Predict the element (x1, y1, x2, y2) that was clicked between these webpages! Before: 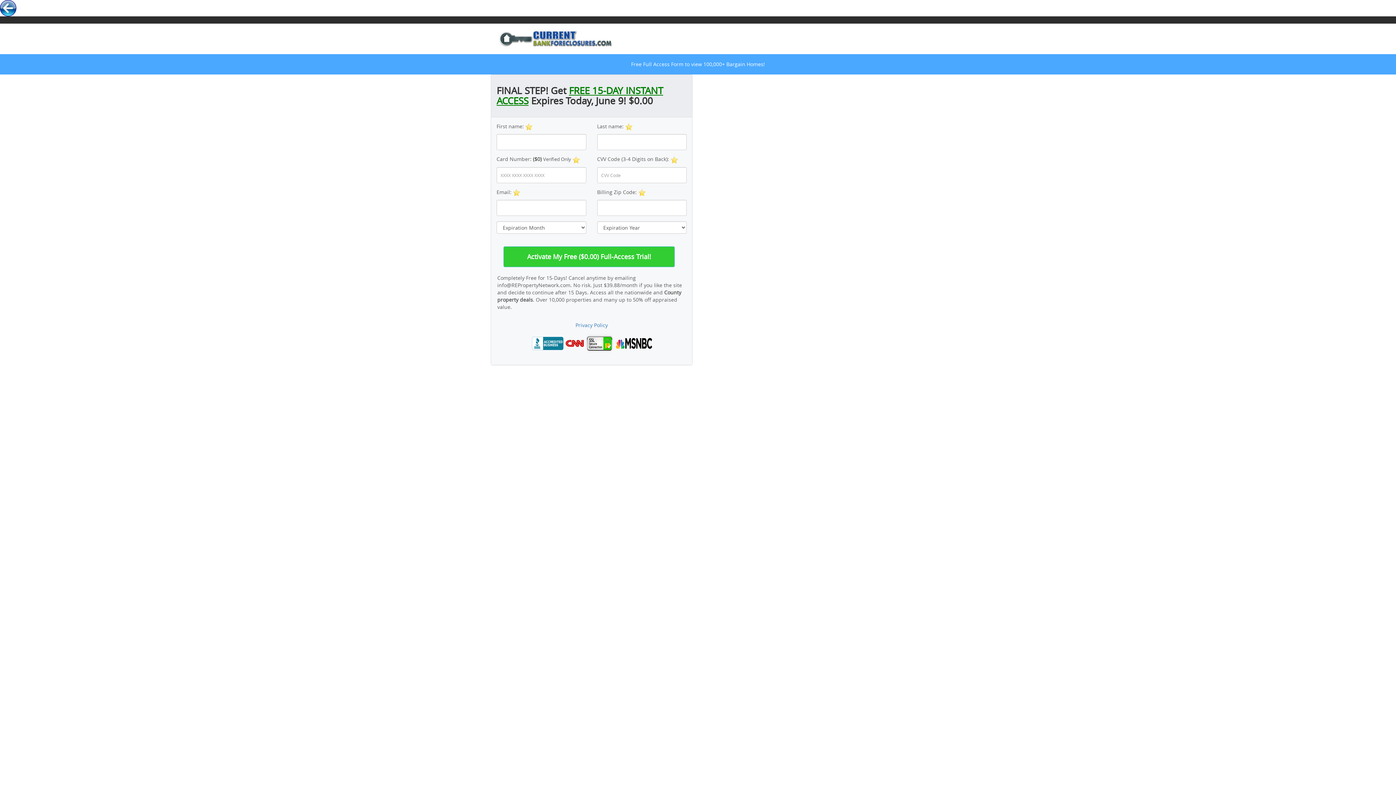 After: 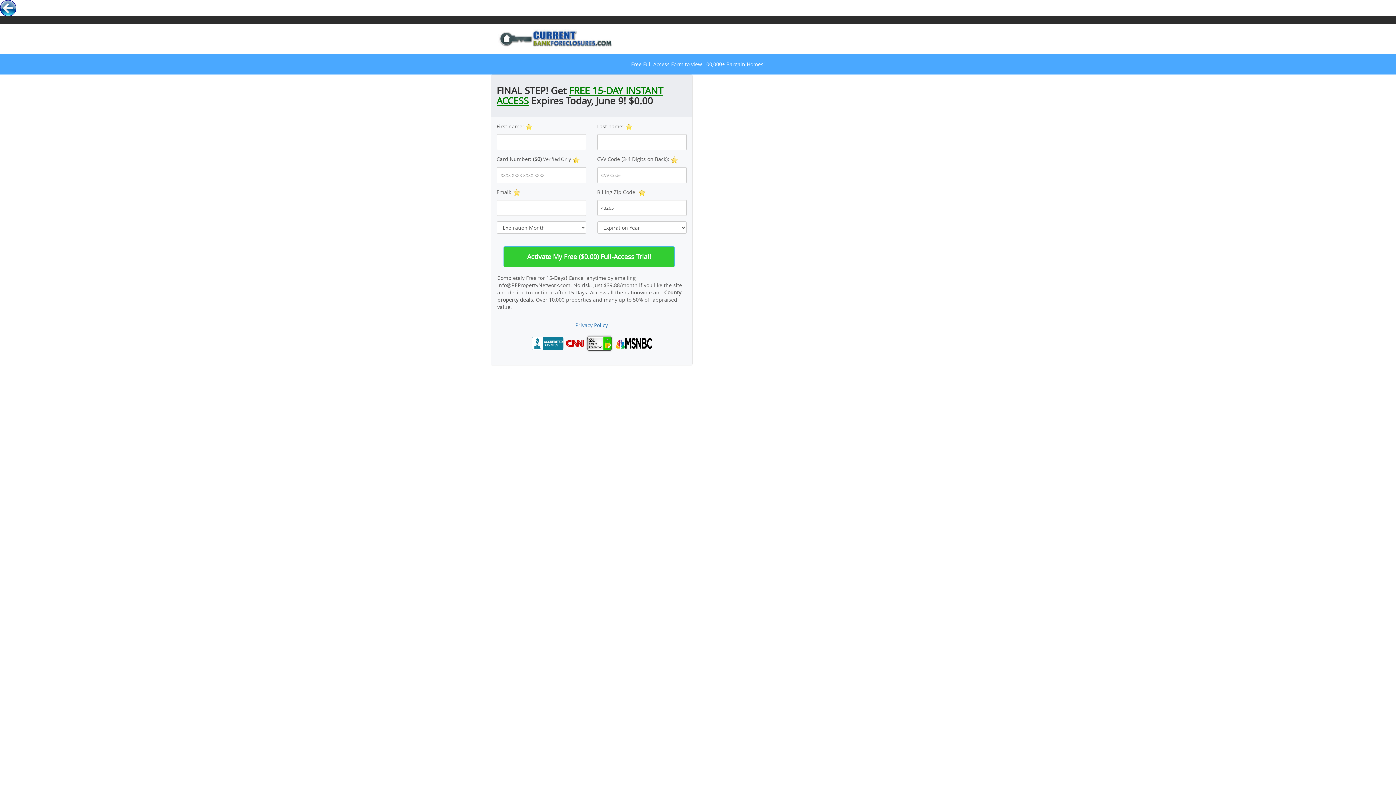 Action: bbox: (490, 28, 621, 49)